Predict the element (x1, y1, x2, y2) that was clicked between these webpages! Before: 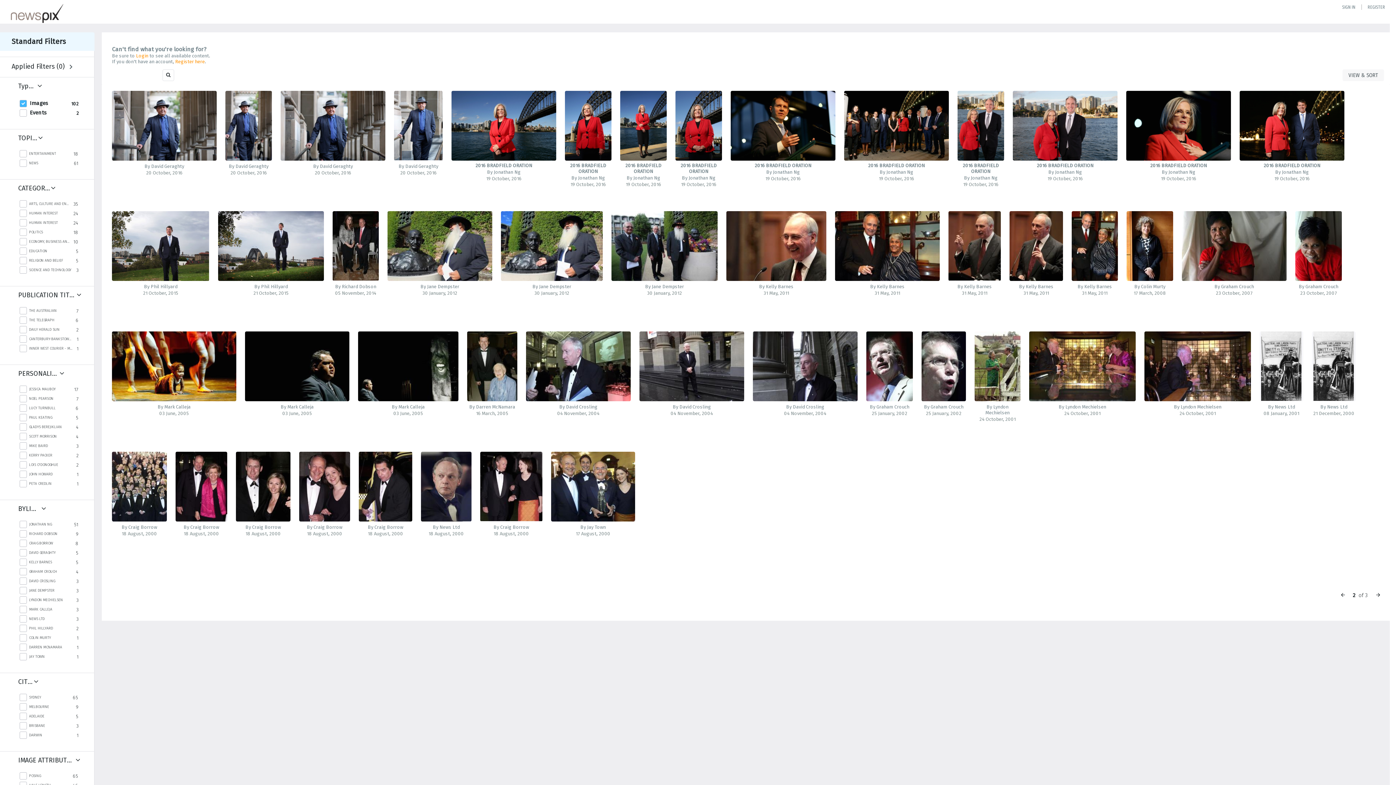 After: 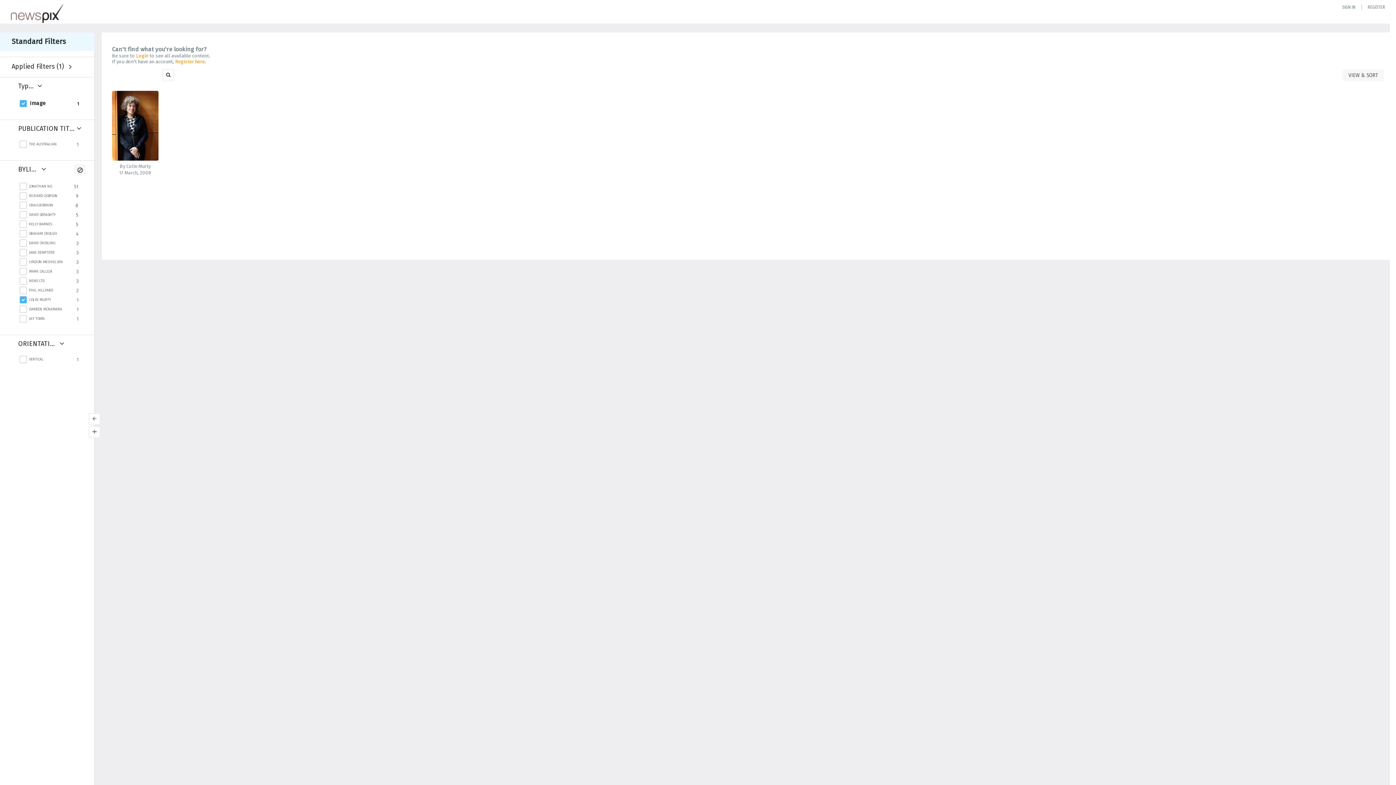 Action: label: Colin Murty bbox: (29, 636, 72, 640)